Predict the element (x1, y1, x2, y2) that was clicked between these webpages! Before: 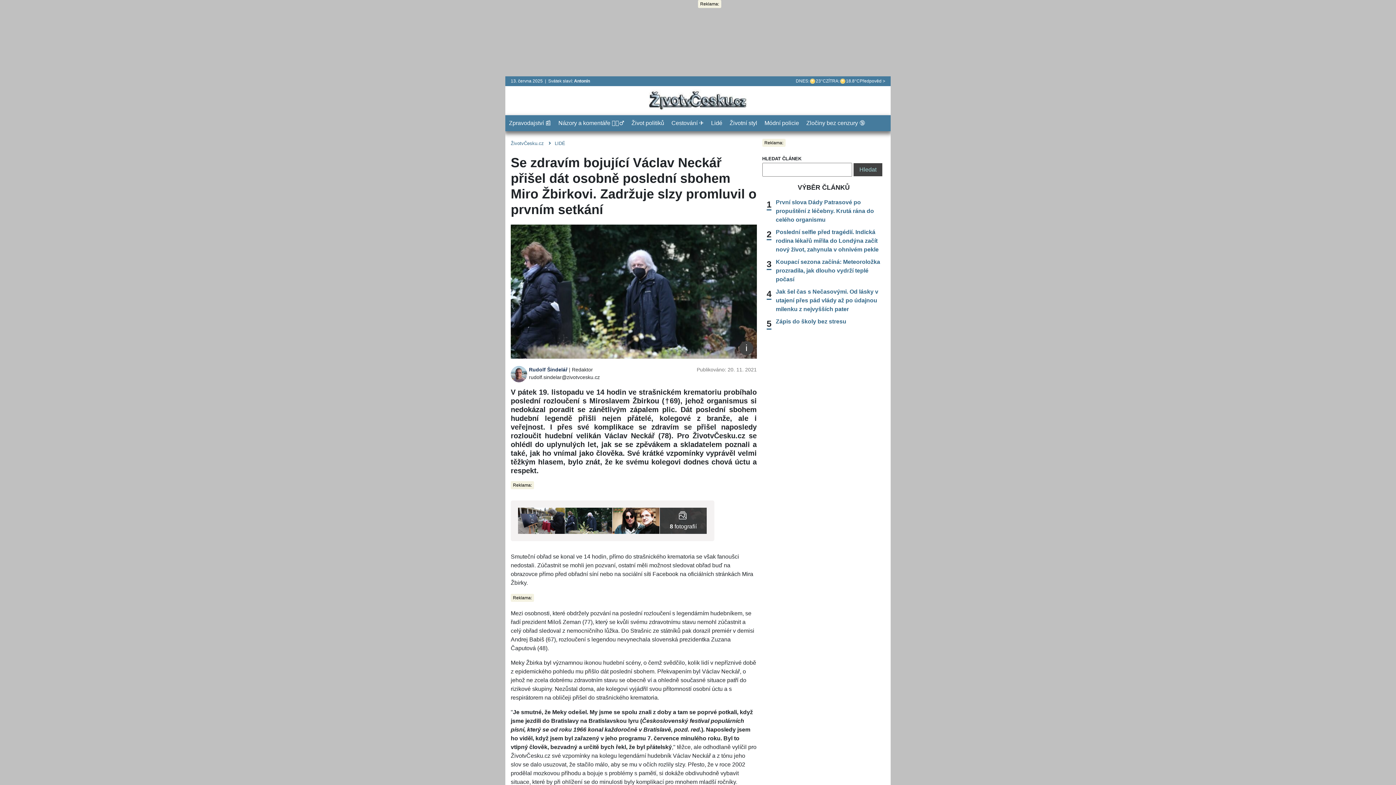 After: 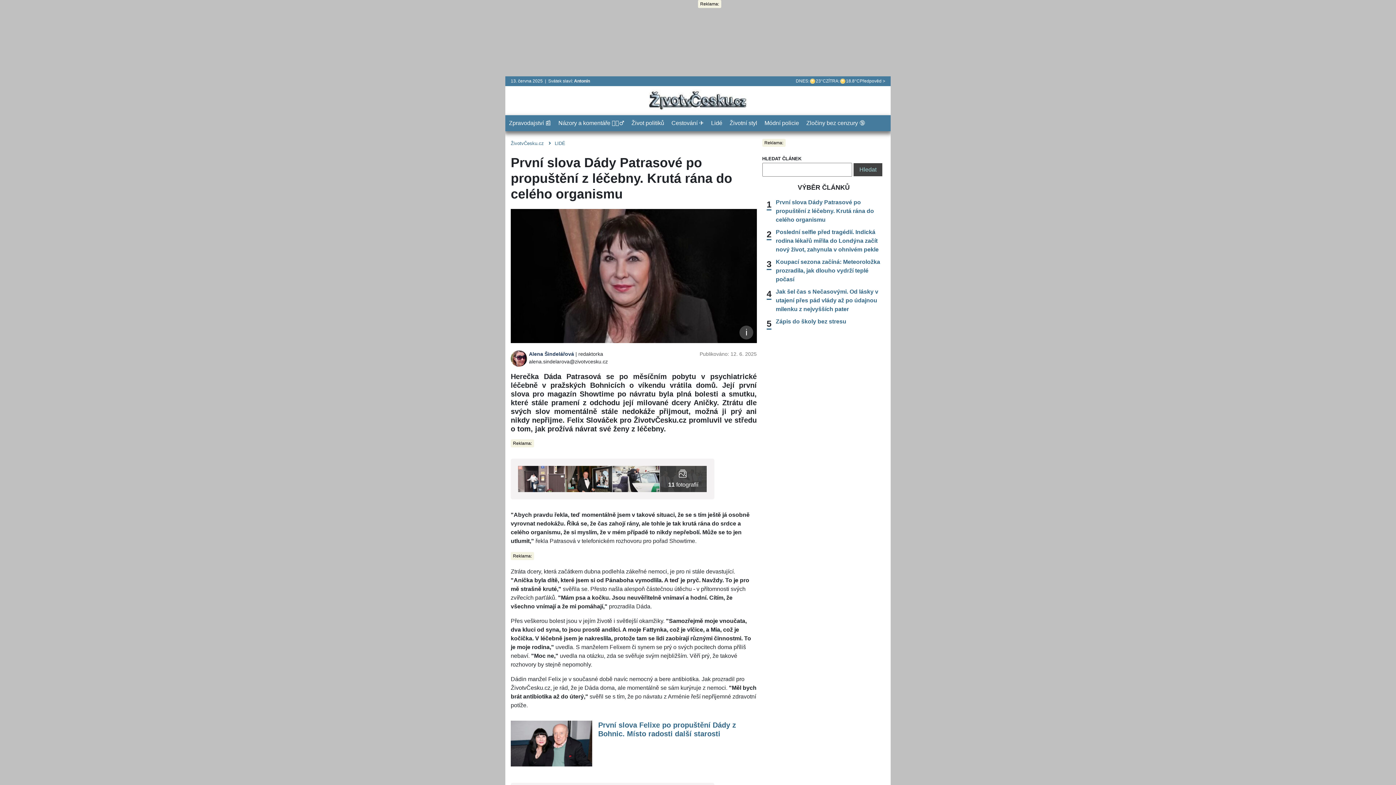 Action: bbox: (776, 199, 874, 222) label: První slova Dády Patrasové po propuštění z léčebny. Krutá rána do celého organismu